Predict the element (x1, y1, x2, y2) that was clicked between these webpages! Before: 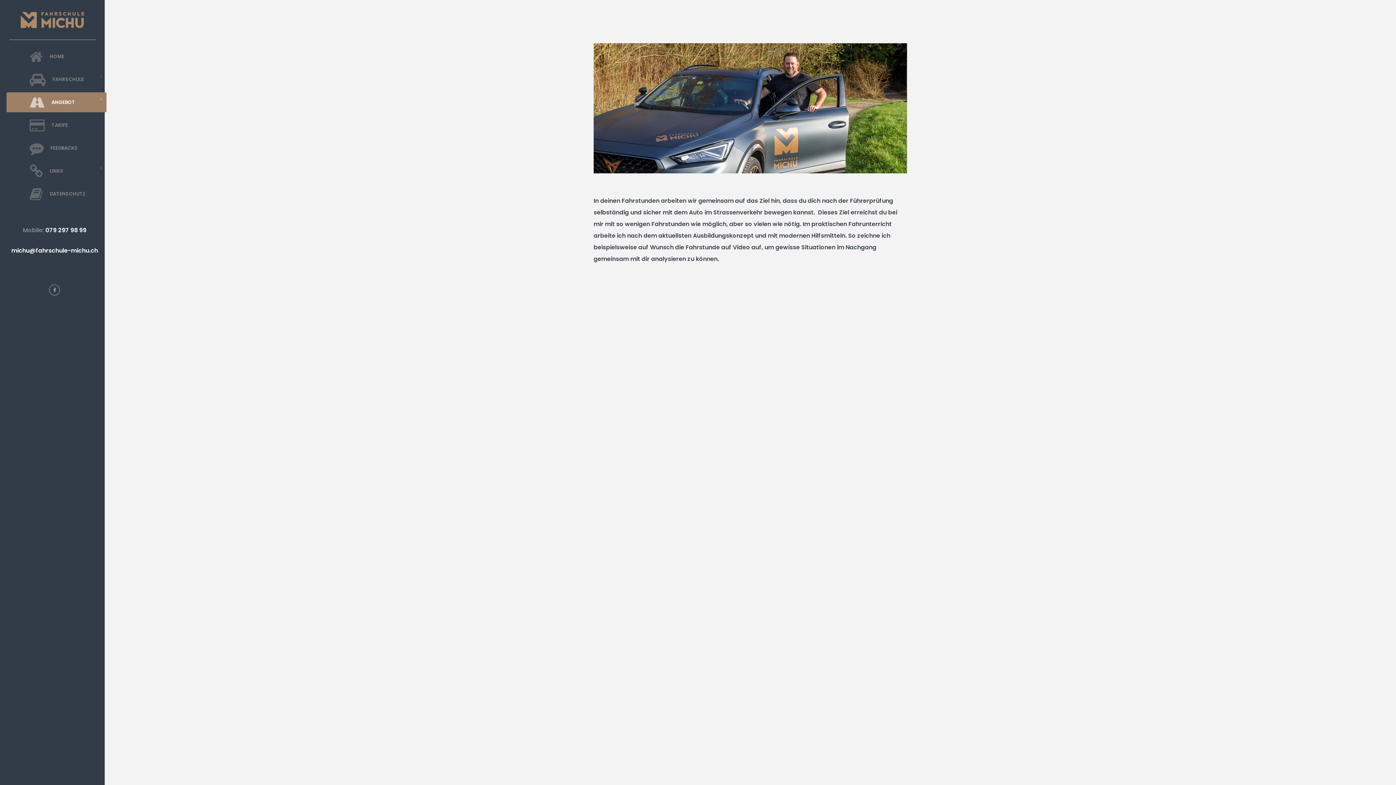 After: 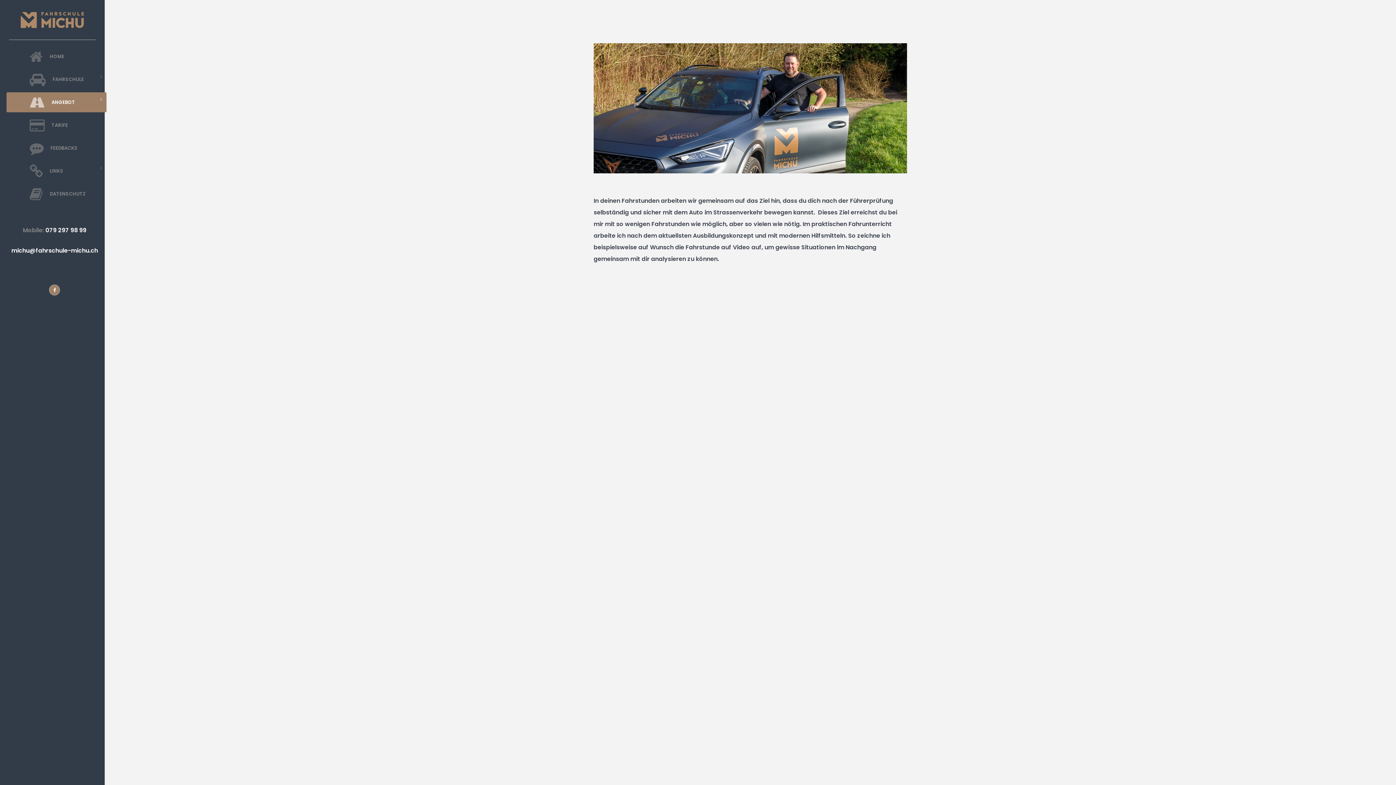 Action: bbox: (47, 285, 61, 294)